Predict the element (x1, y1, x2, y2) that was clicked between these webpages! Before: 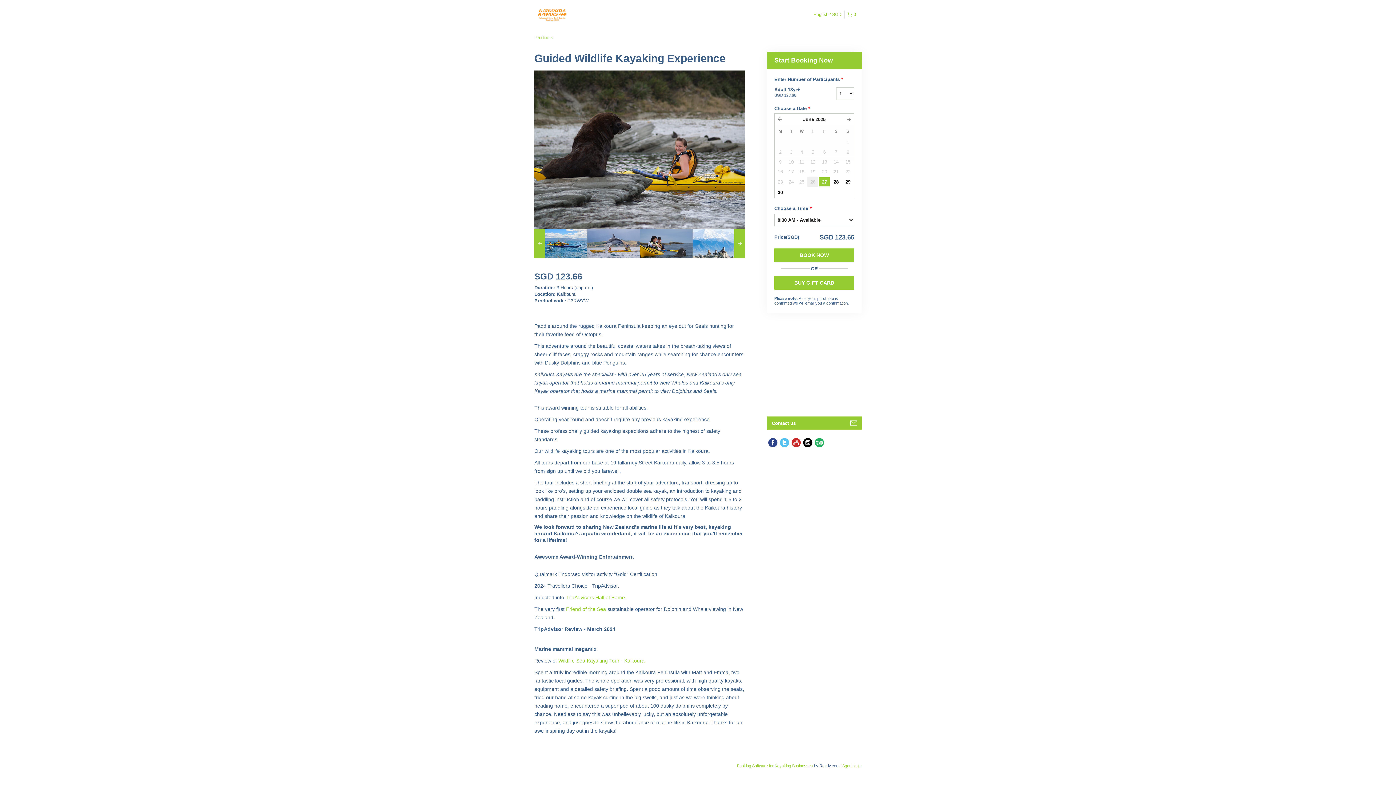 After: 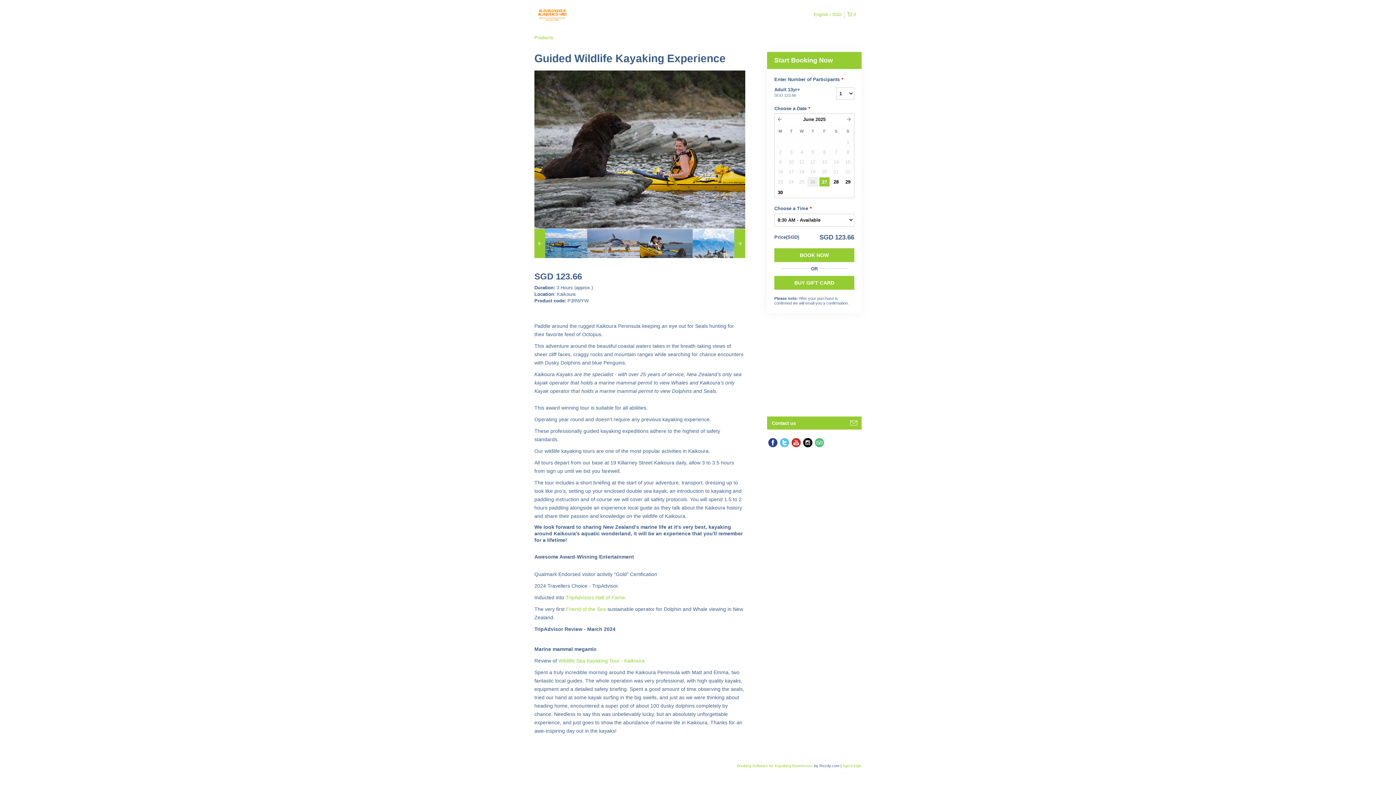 Action: bbox: (813, 437, 825, 448)